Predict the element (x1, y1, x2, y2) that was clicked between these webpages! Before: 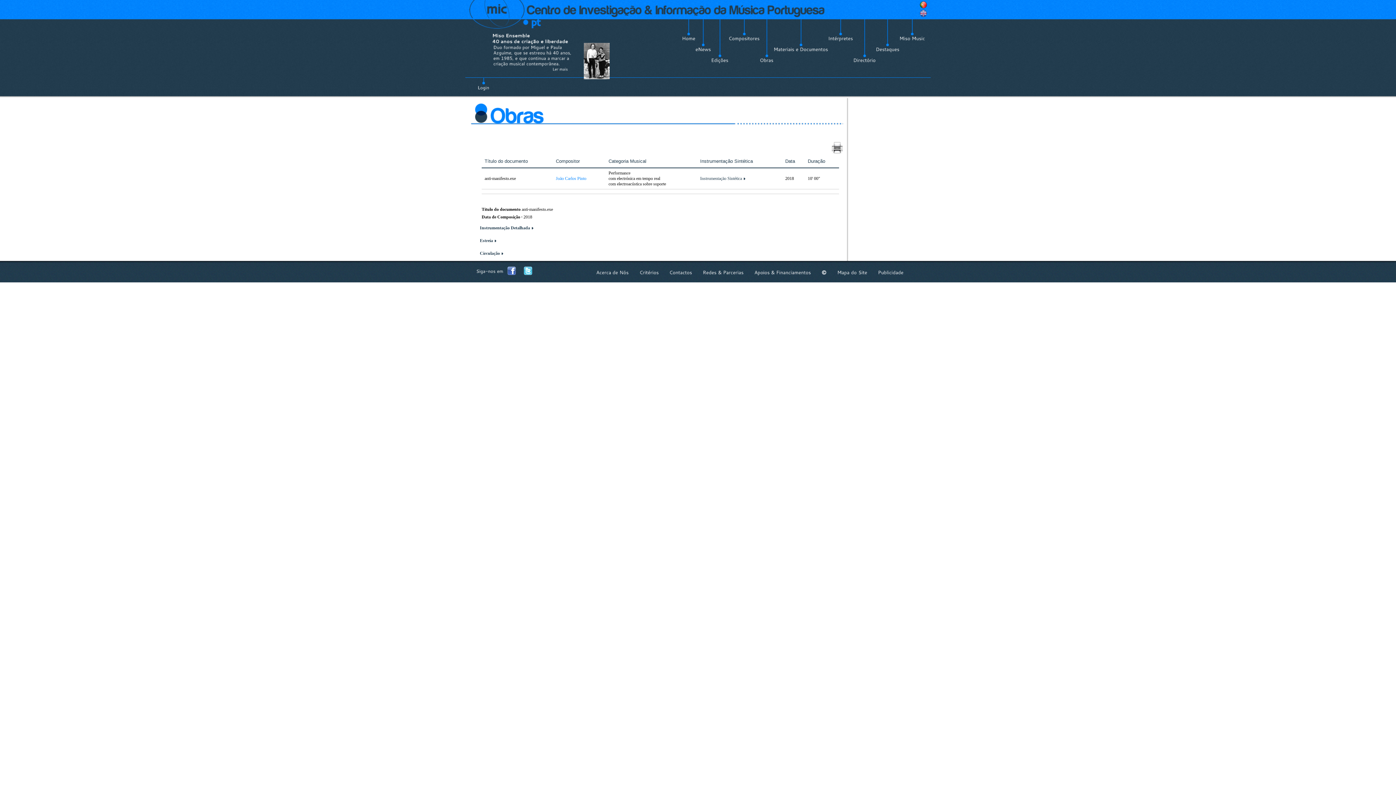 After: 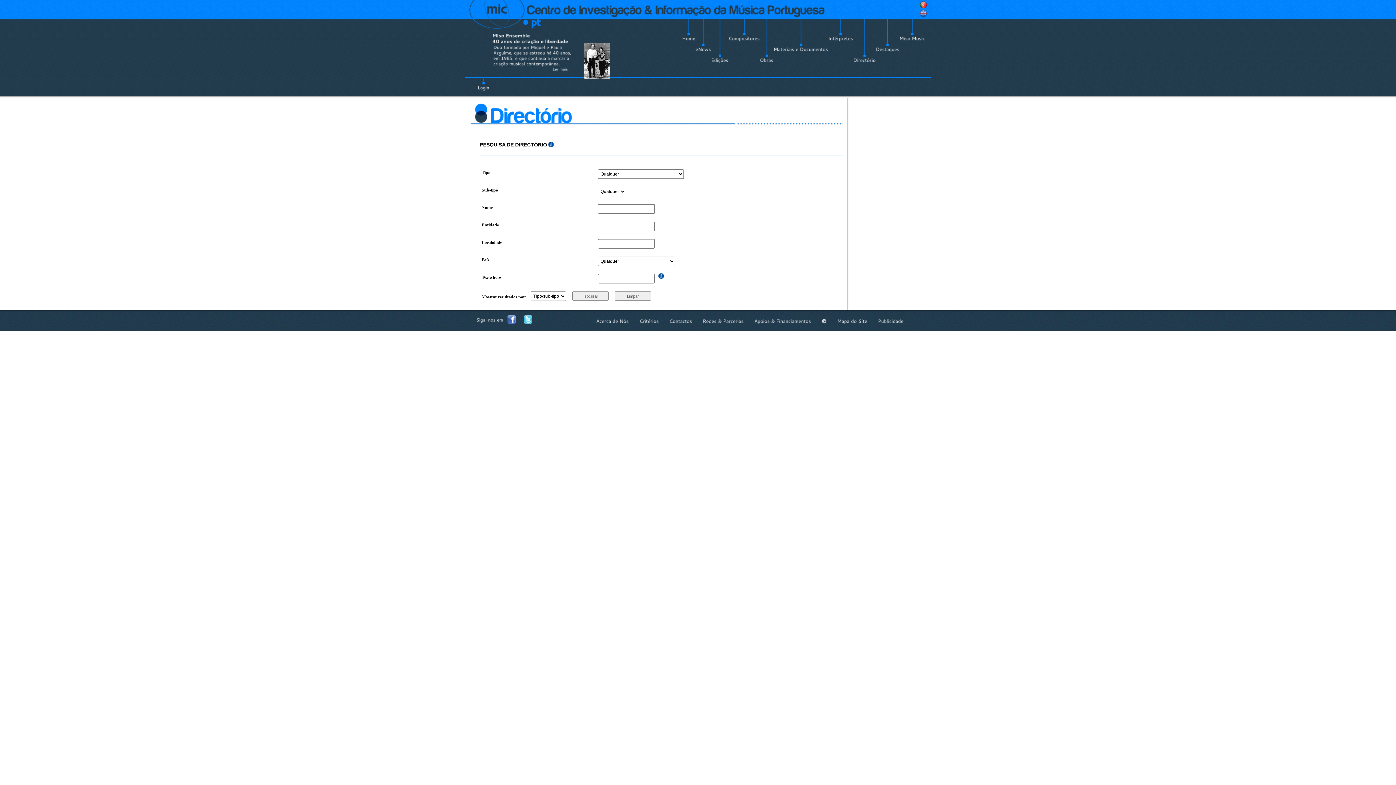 Action: bbox: (853, 57, 876, 63) label: Directório